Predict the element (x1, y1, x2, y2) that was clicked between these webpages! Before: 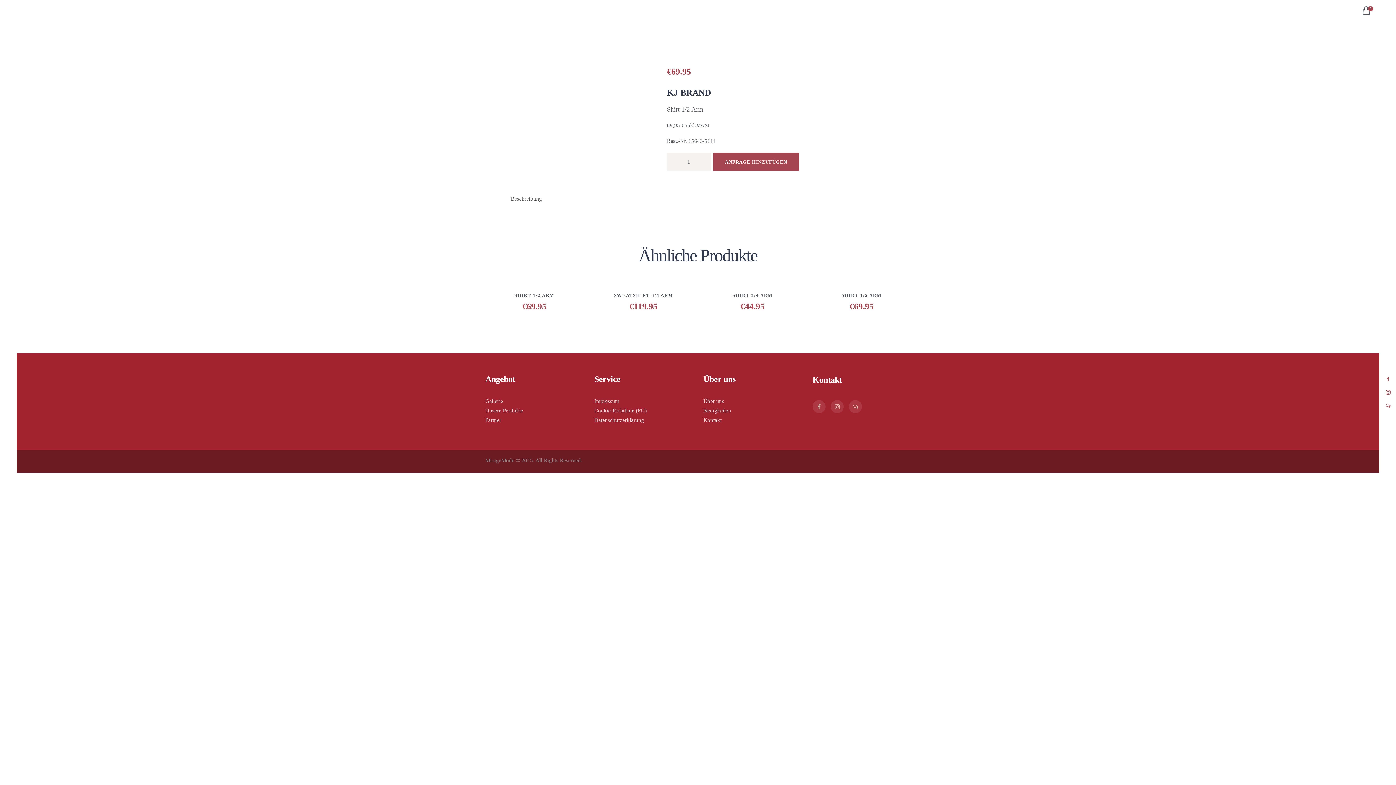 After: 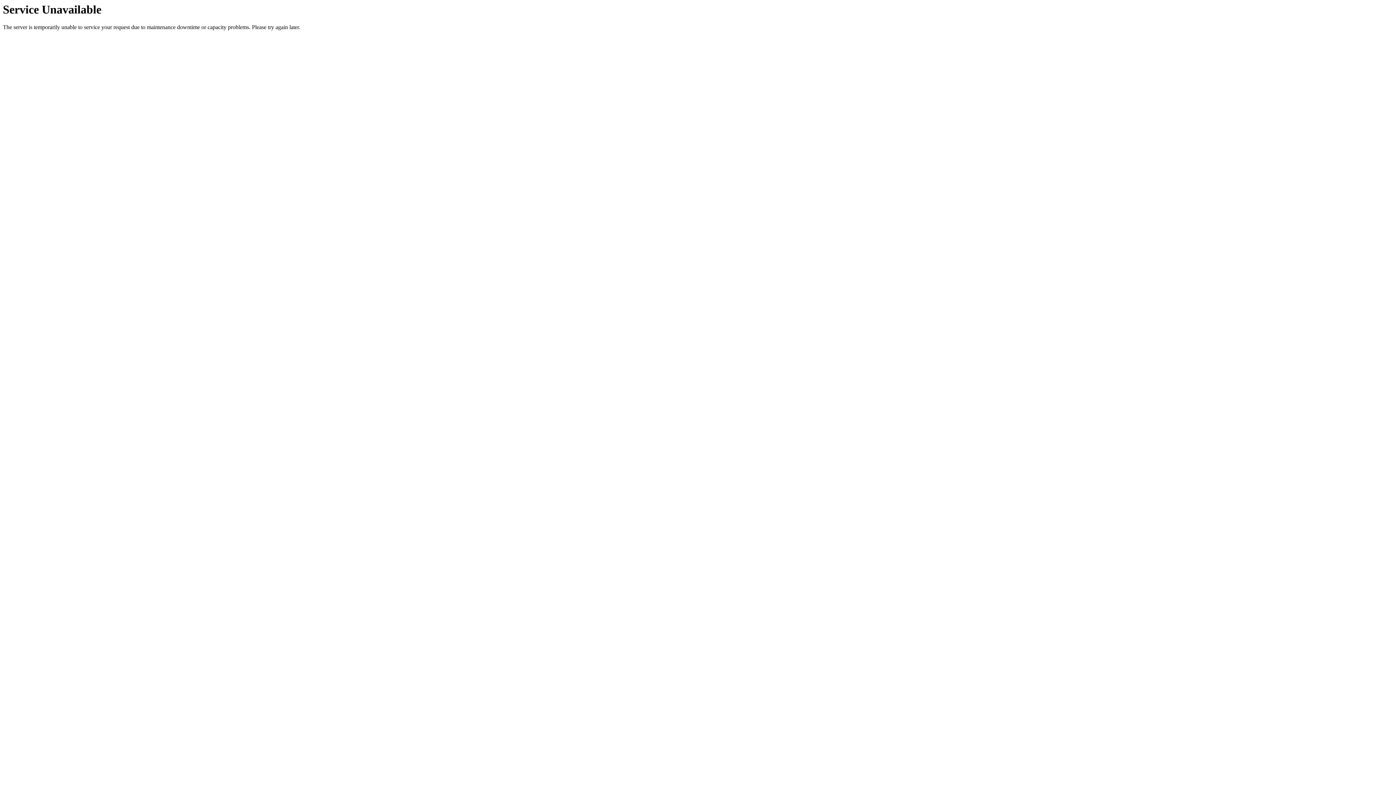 Action: label: Impressum bbox: (594, 398, 619, 404)